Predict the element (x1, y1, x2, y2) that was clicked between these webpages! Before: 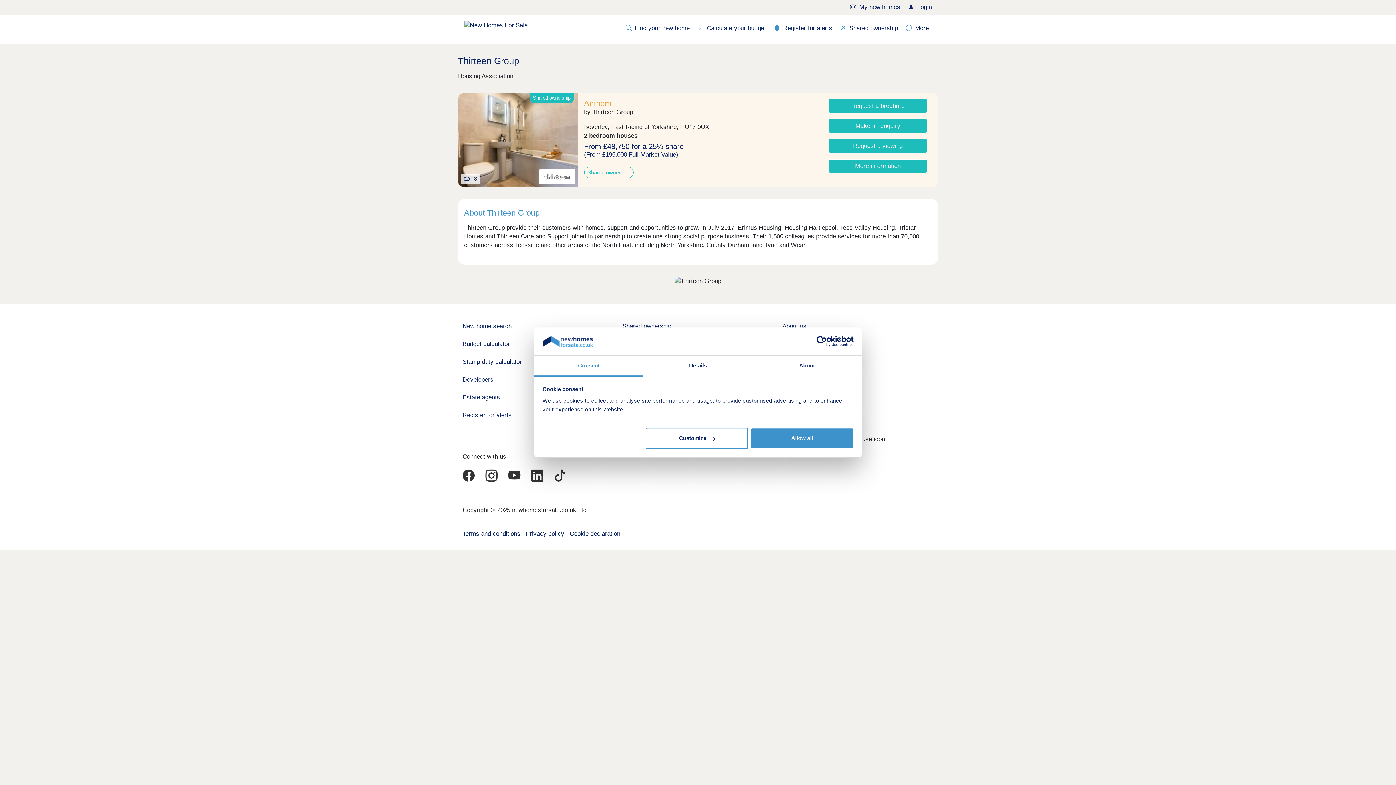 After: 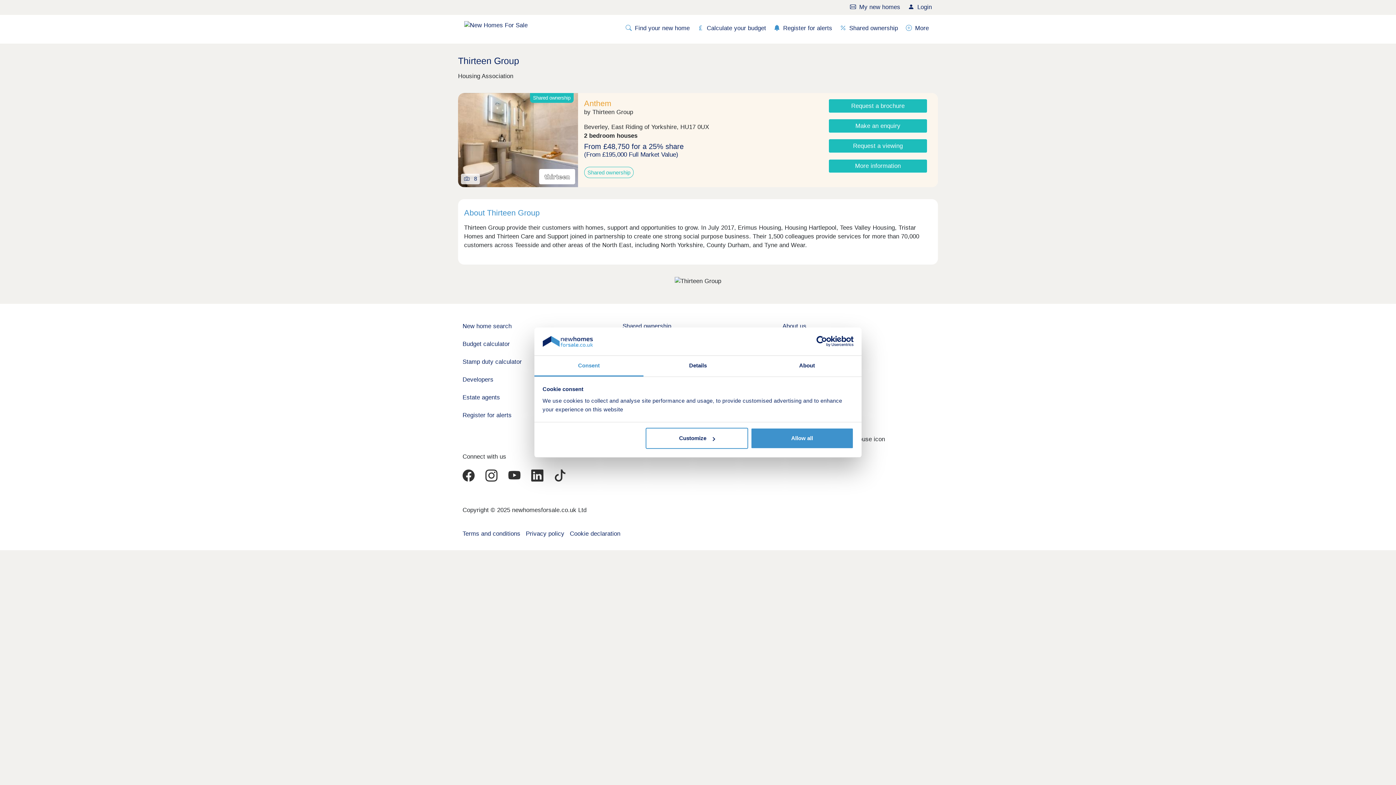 Action: bbox: (462, 467, 477, 485)